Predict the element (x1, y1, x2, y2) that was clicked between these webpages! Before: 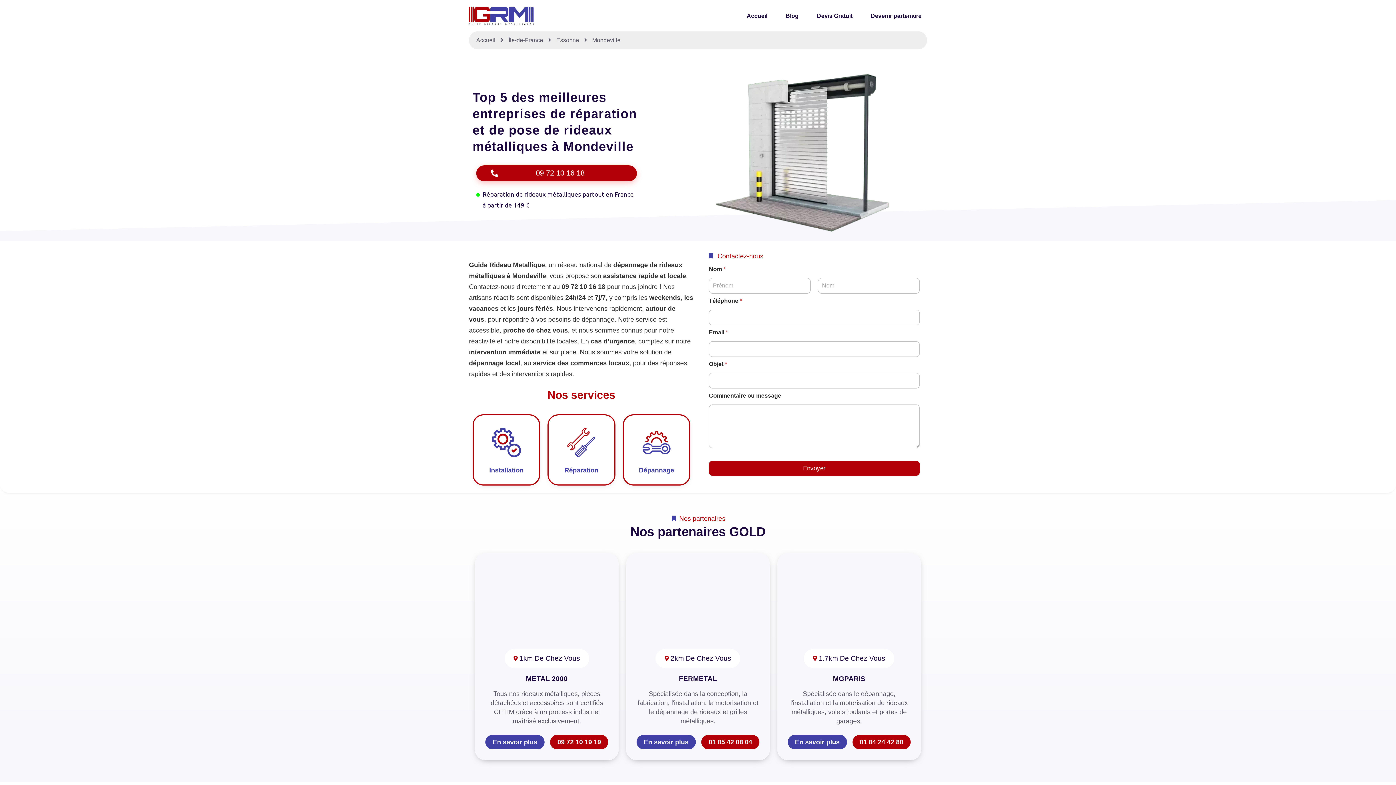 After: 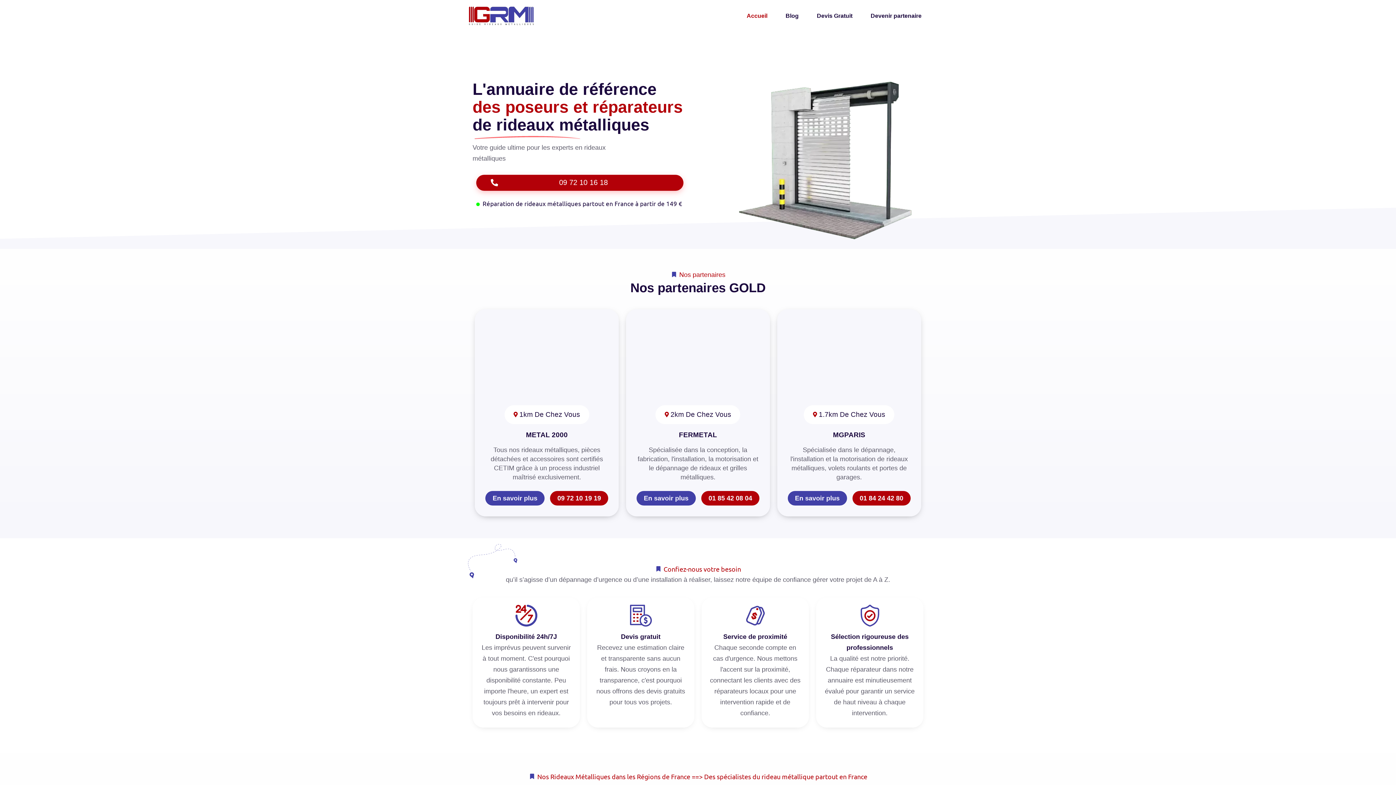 Action: bbox: (741, 6, 773, 24) label: Accueil